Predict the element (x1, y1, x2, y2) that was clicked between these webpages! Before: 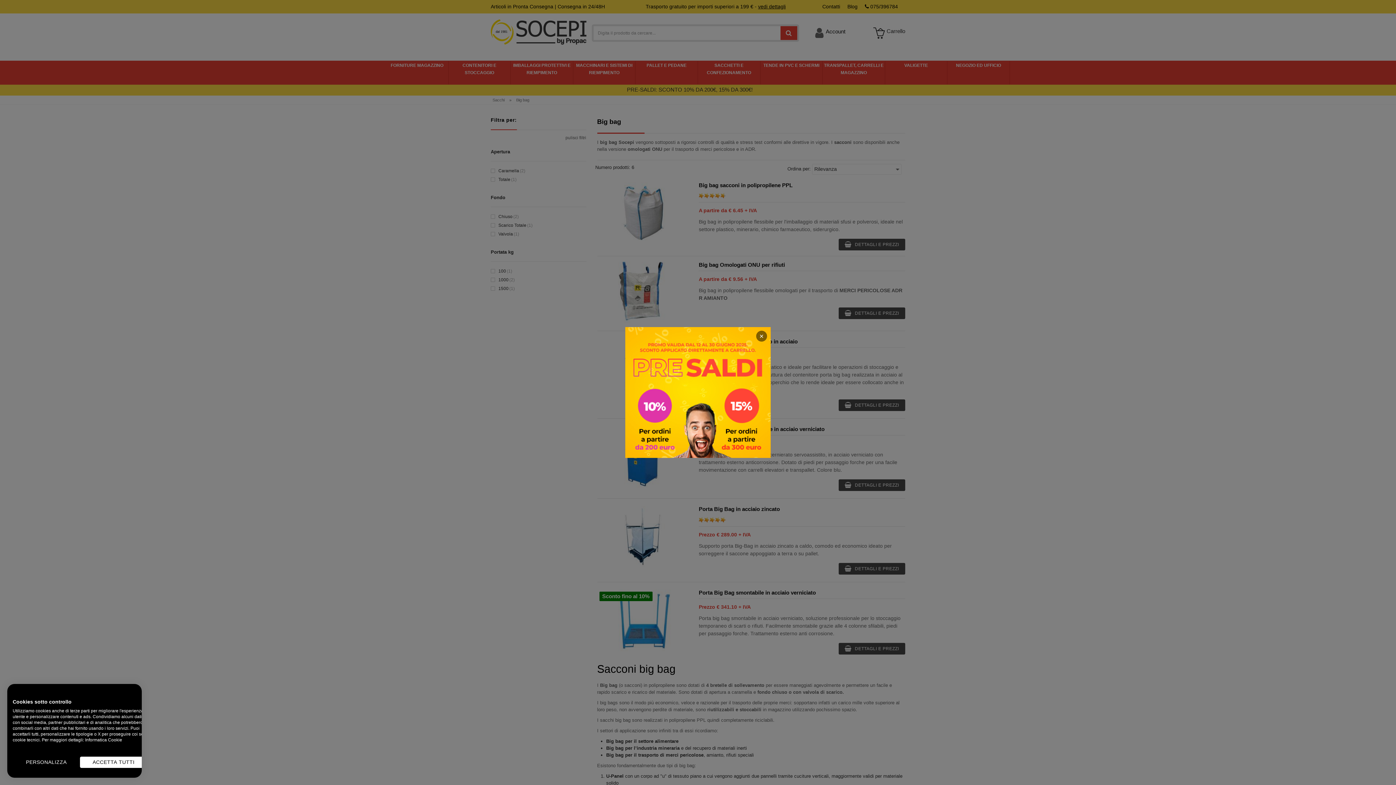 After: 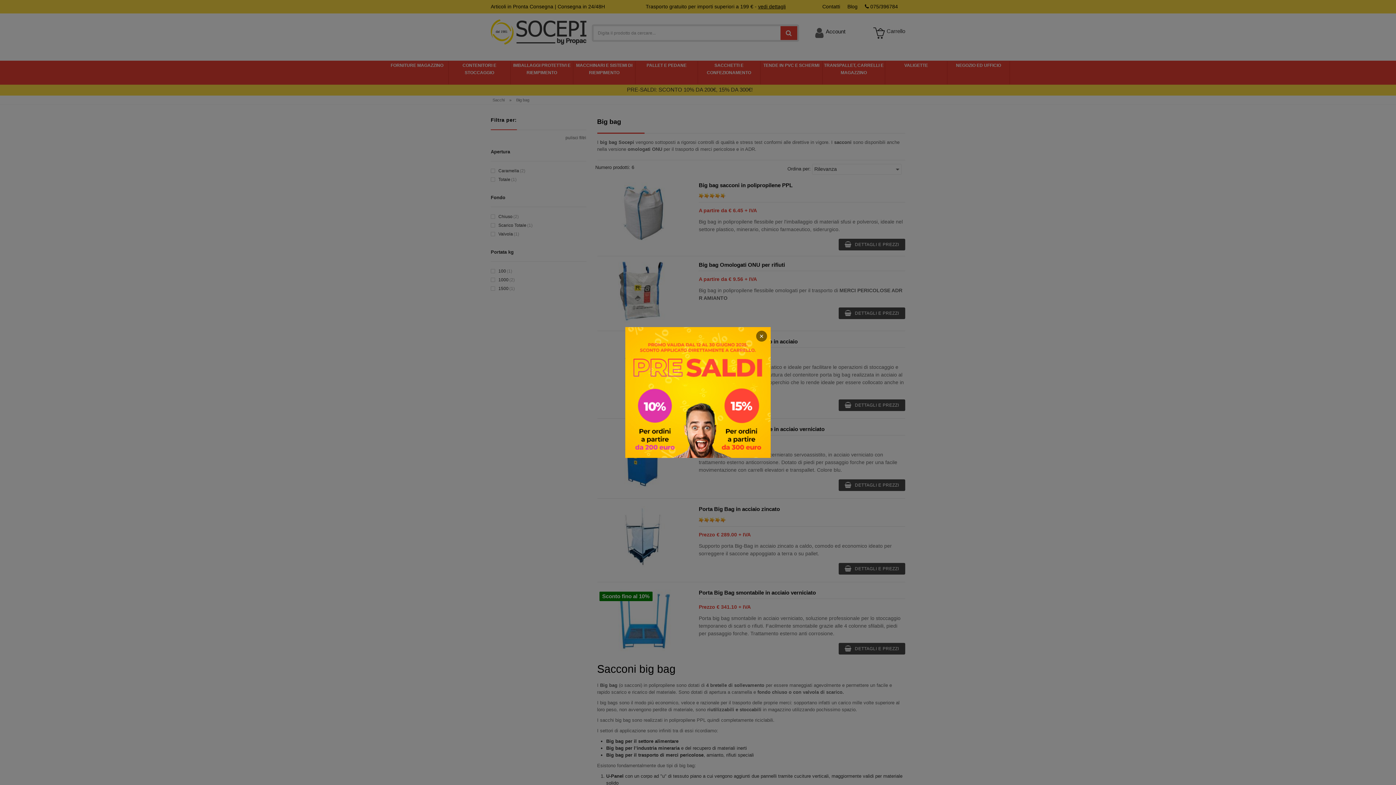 Action: bbox: (80, 757, 147, 768) label: Accettare tutti i cookies